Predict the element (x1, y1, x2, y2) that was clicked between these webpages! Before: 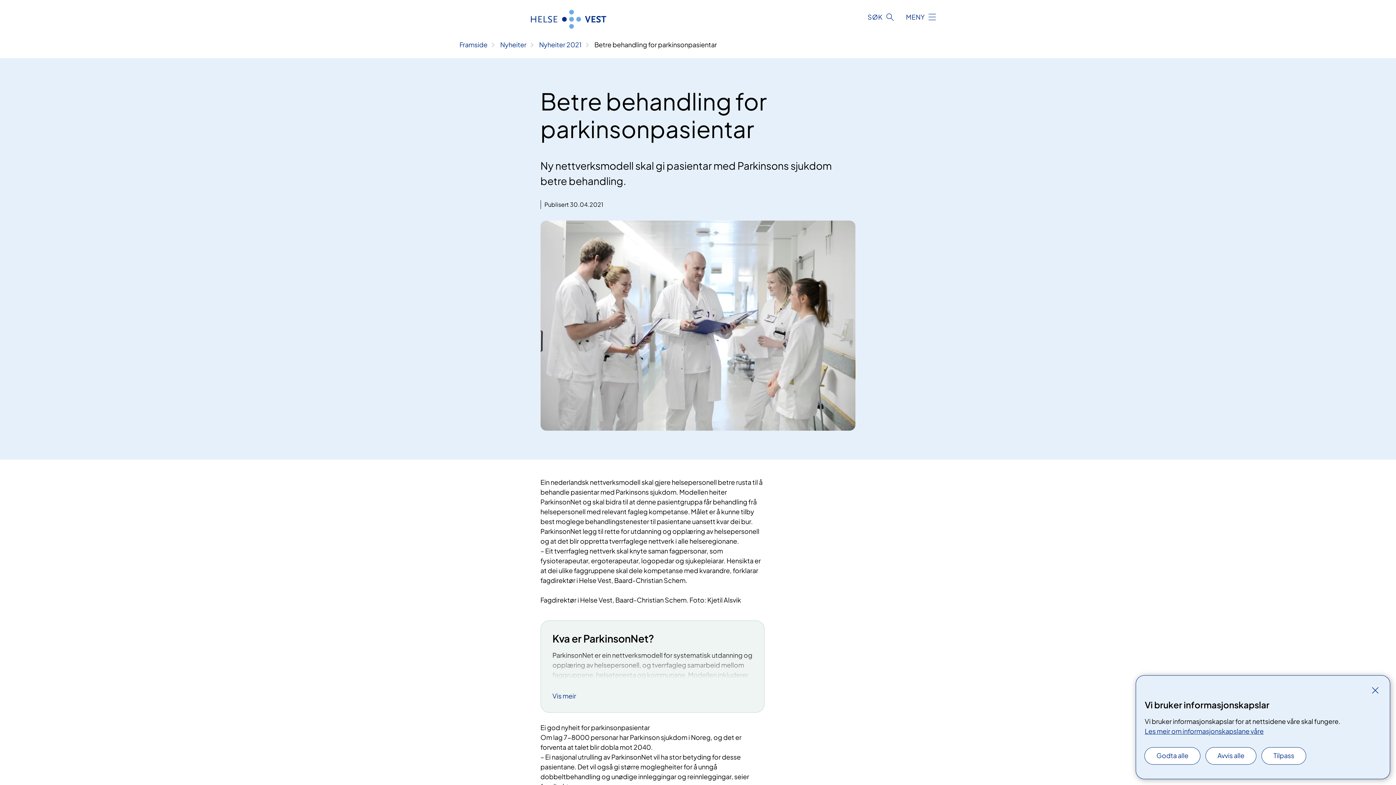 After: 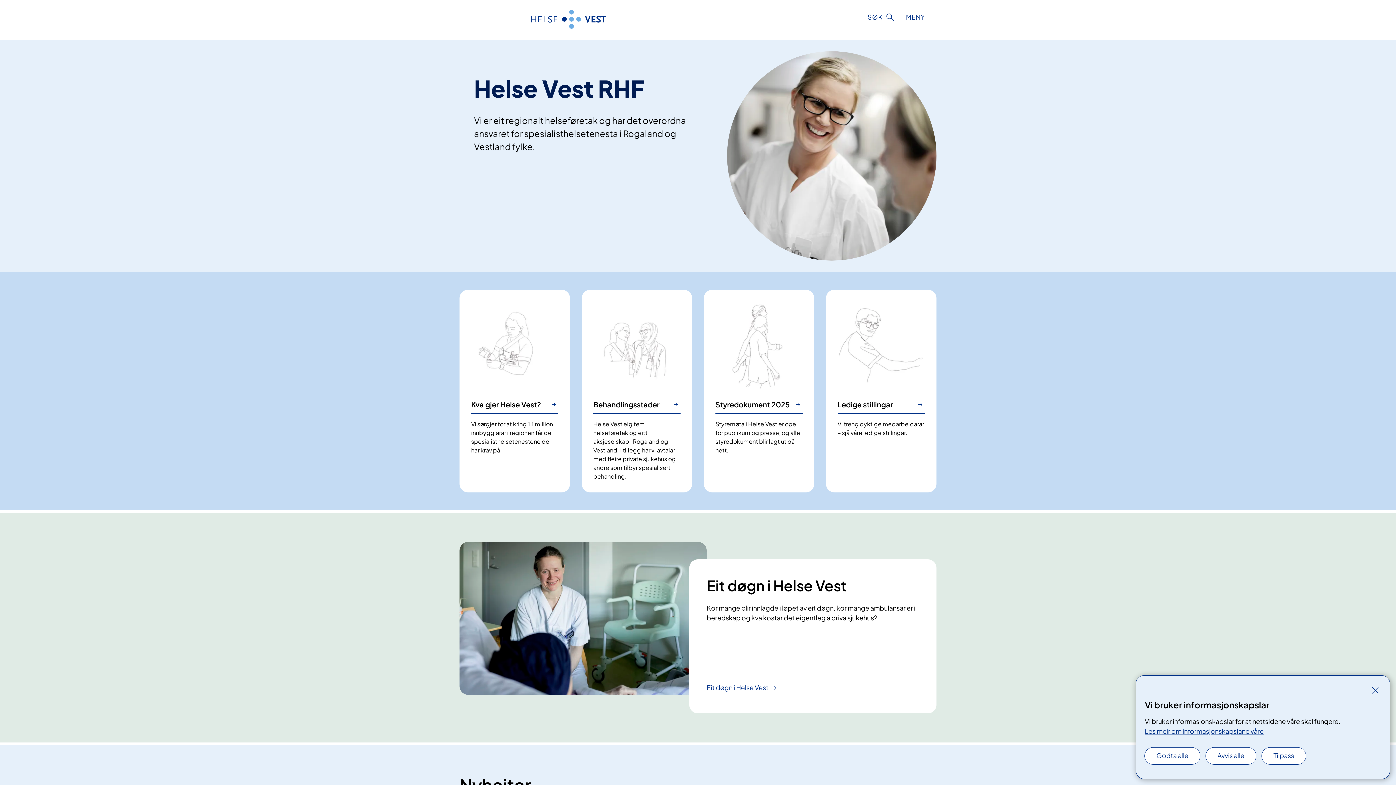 Action: bbox: (459, 40, 487, 48) label: Framside